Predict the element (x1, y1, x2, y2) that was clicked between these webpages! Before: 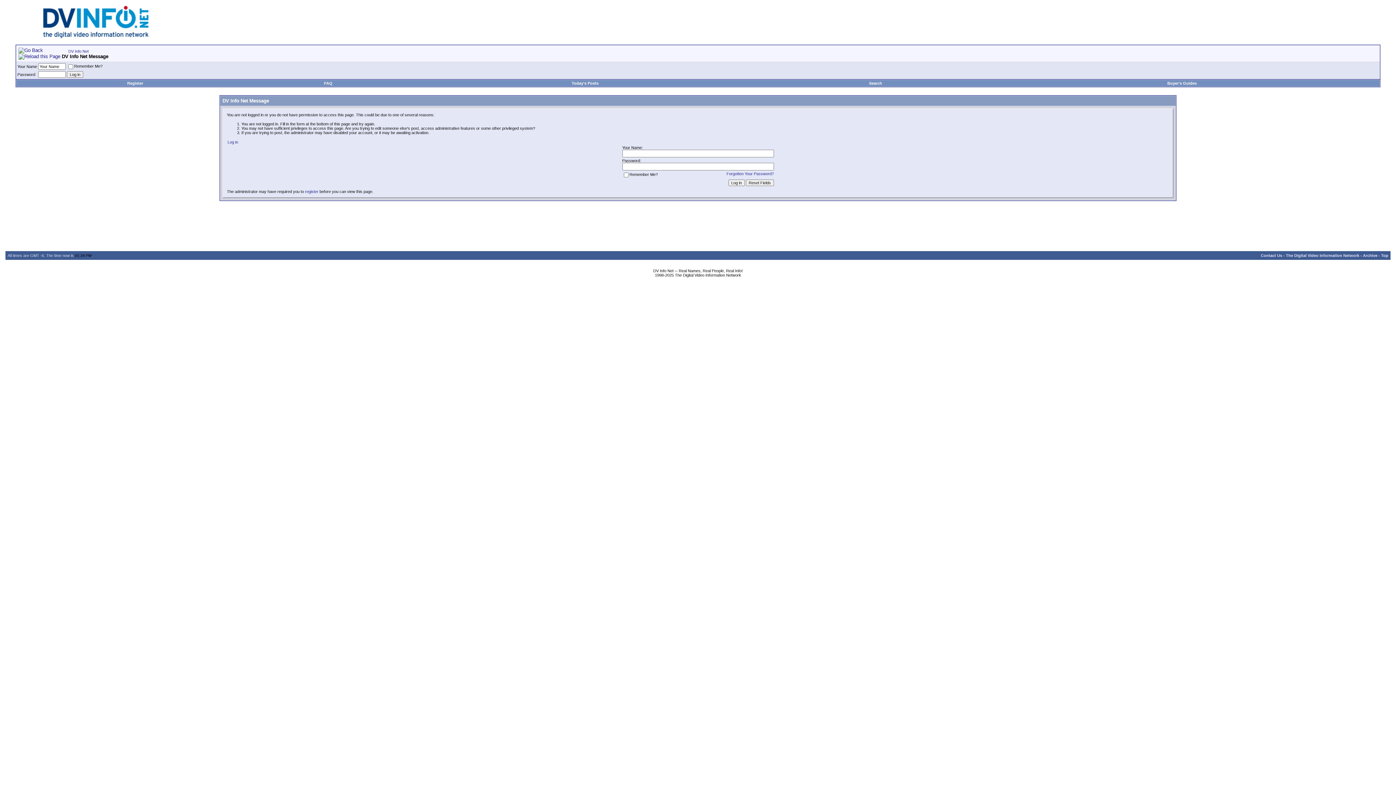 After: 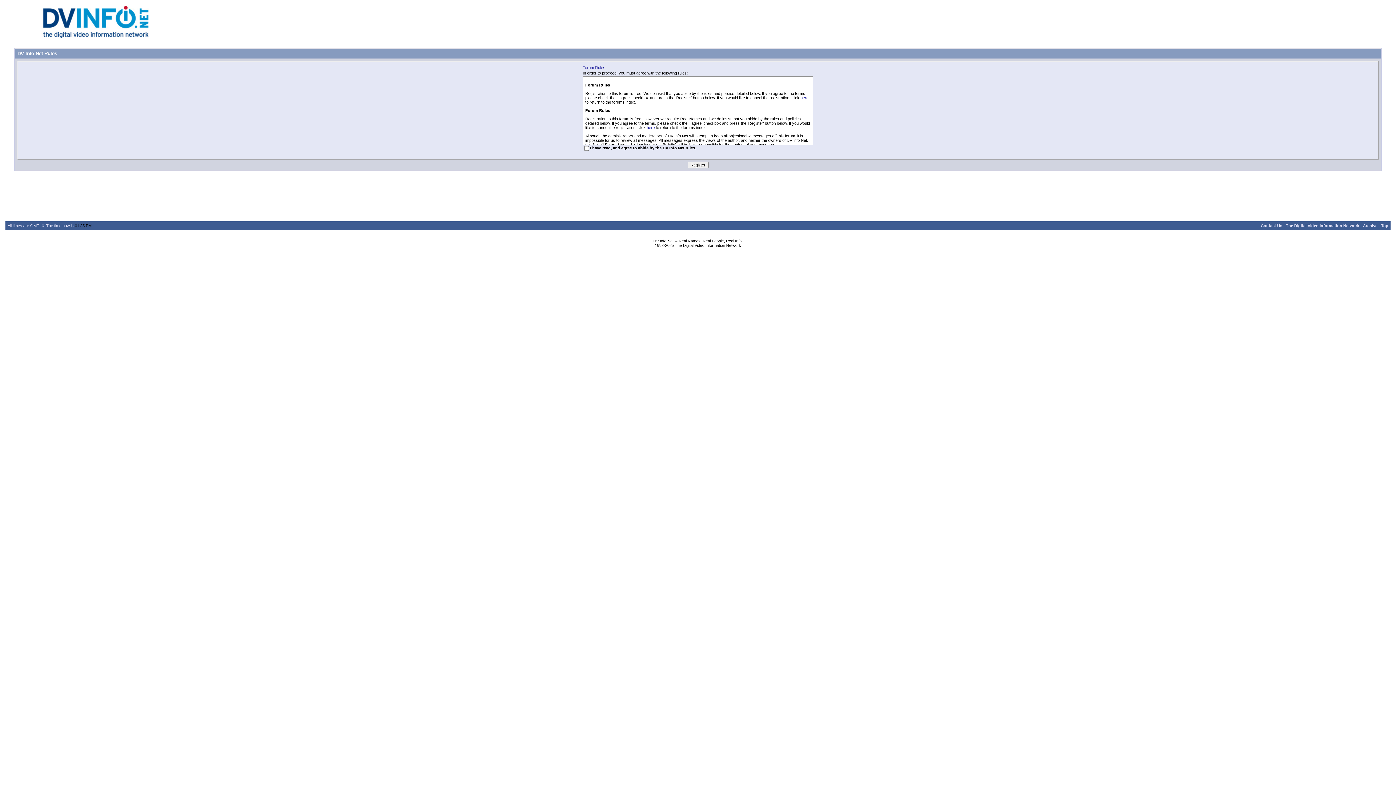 Action: label: Register bbox: (127, 81, 143, 85)